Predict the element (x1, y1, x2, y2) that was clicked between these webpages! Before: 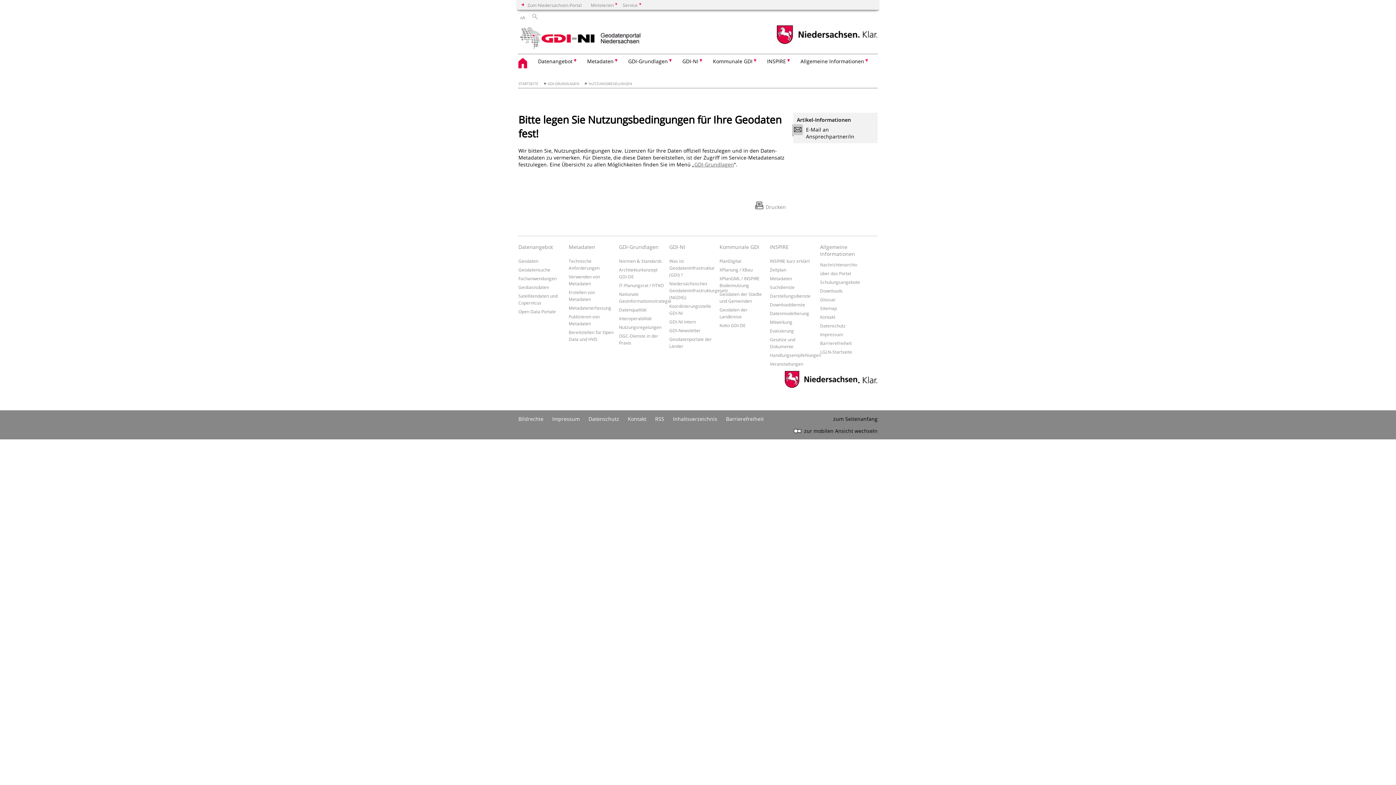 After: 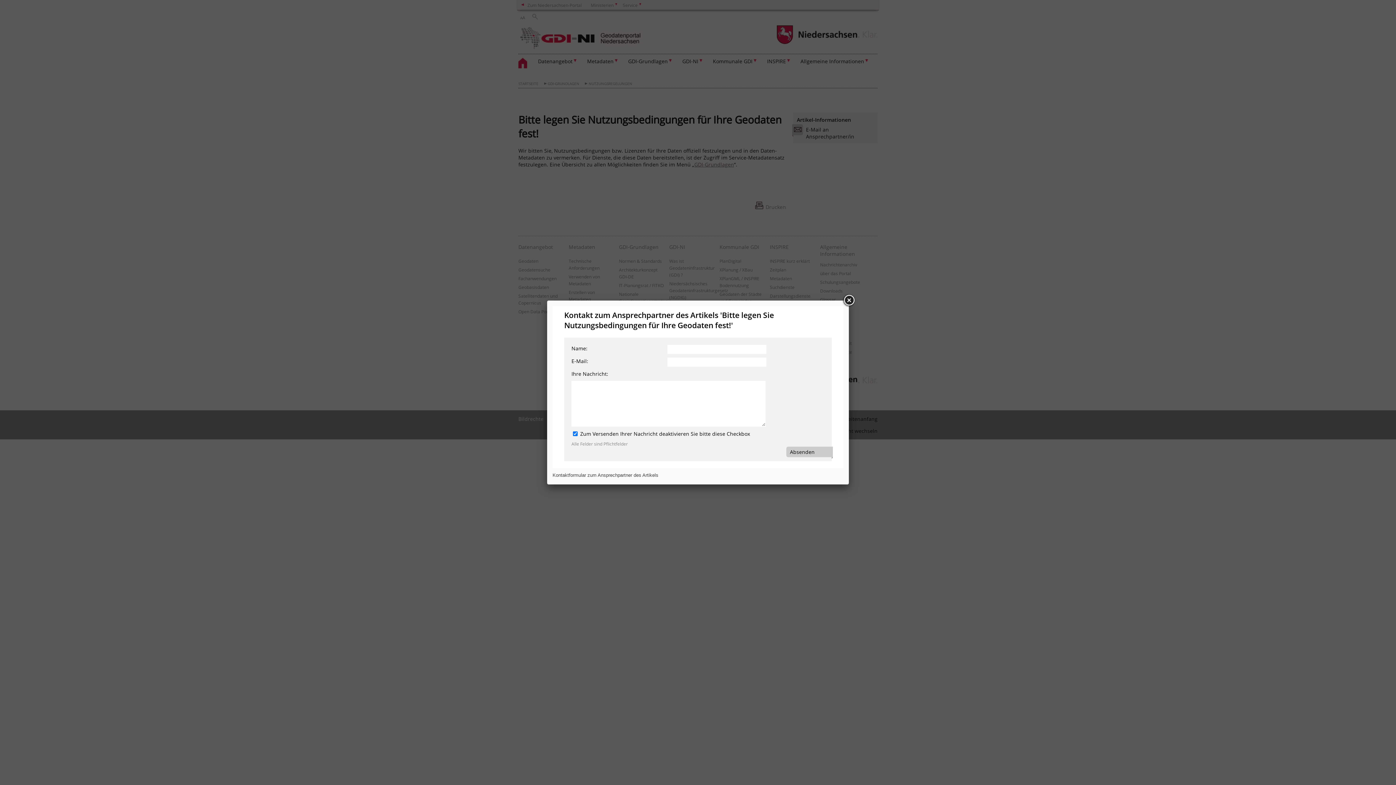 Action: bbox: (797, 126, 874, 140) label:  
E-Mail an Ansprechpartner/in